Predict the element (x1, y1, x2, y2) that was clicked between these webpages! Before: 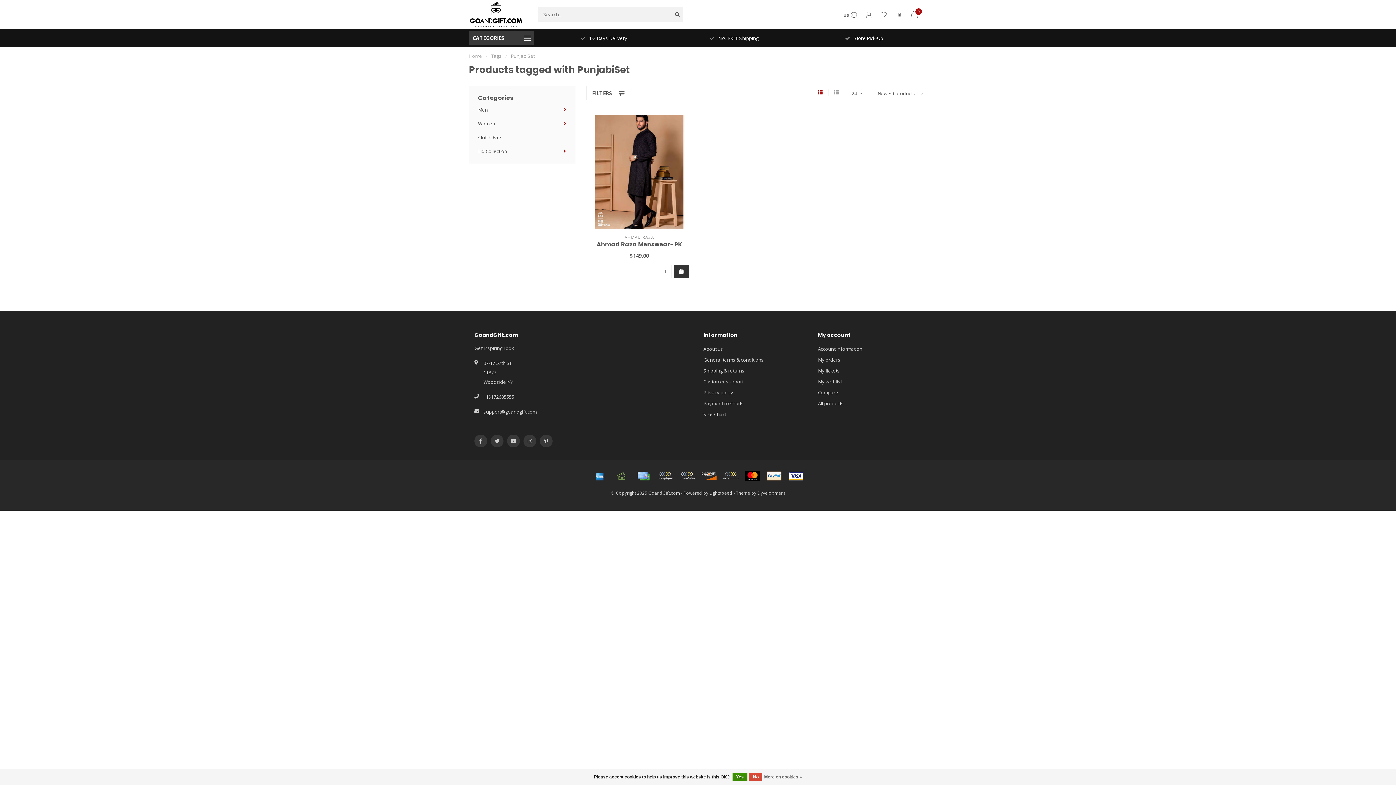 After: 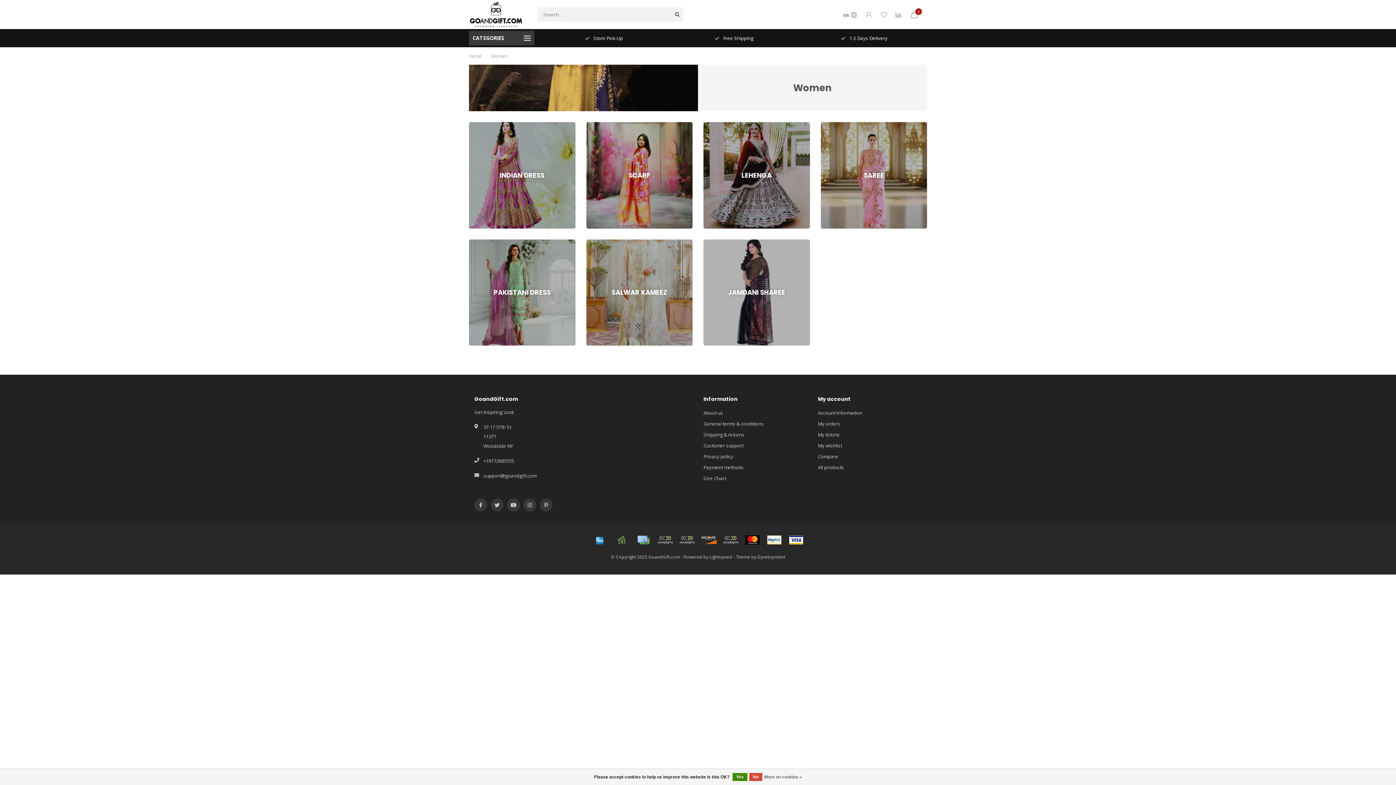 Action: label: Women bbox: (478, 120, 495, 126)